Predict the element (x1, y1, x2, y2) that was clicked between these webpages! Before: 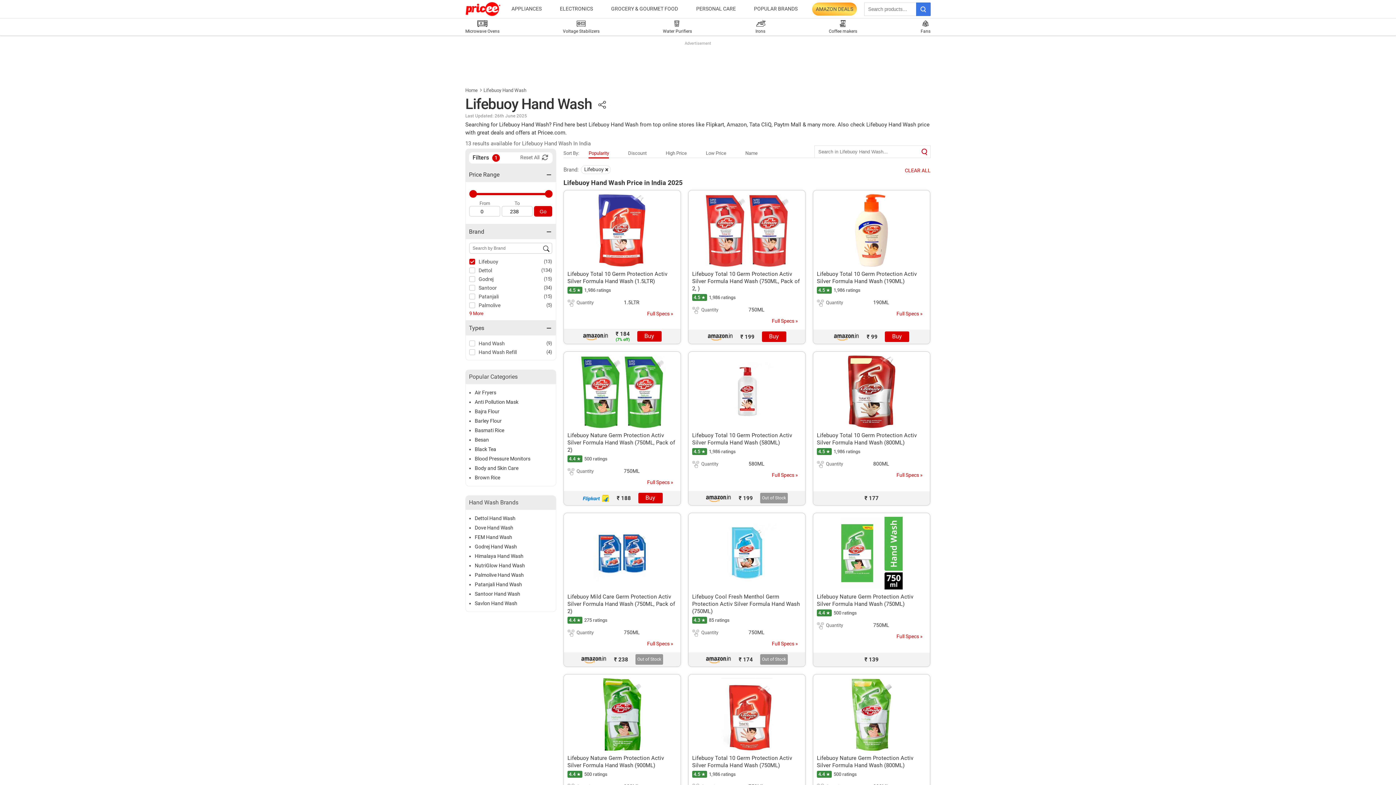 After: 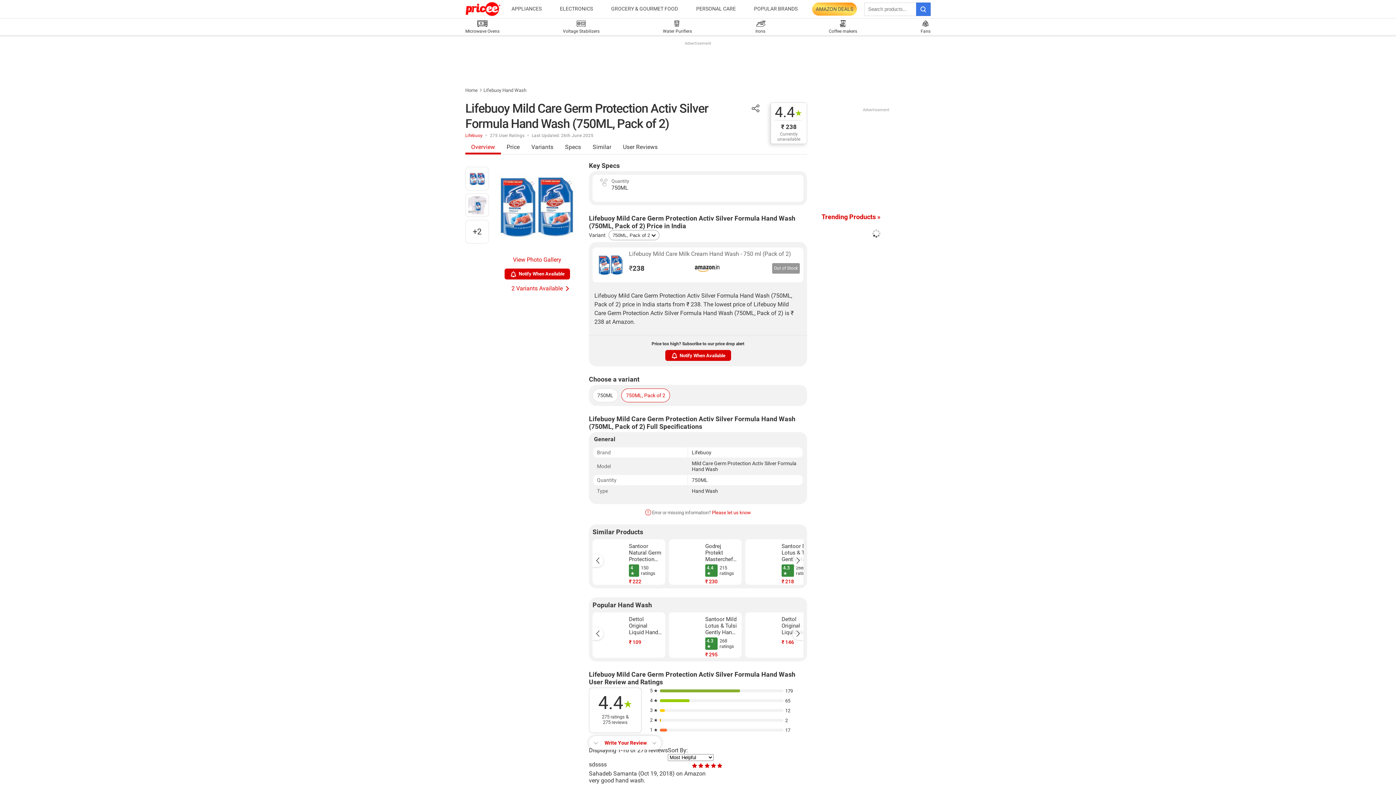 Action: bbox: (567, 517, 677, 625) label: Lifebuoy Mild Care Germ Protection Activ Silver Formula Hand Wash (750ML, Pack of 2)
4.4 ★
275 ratings